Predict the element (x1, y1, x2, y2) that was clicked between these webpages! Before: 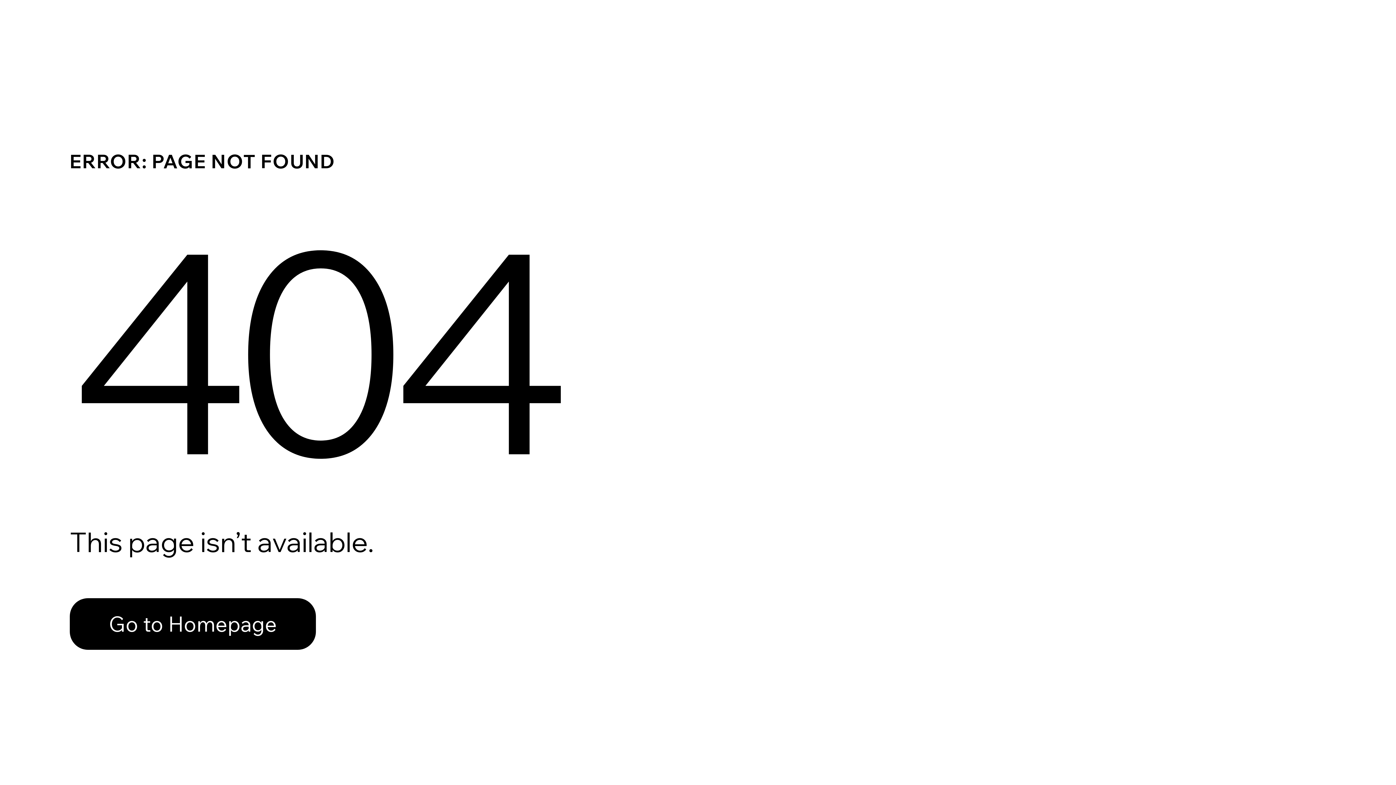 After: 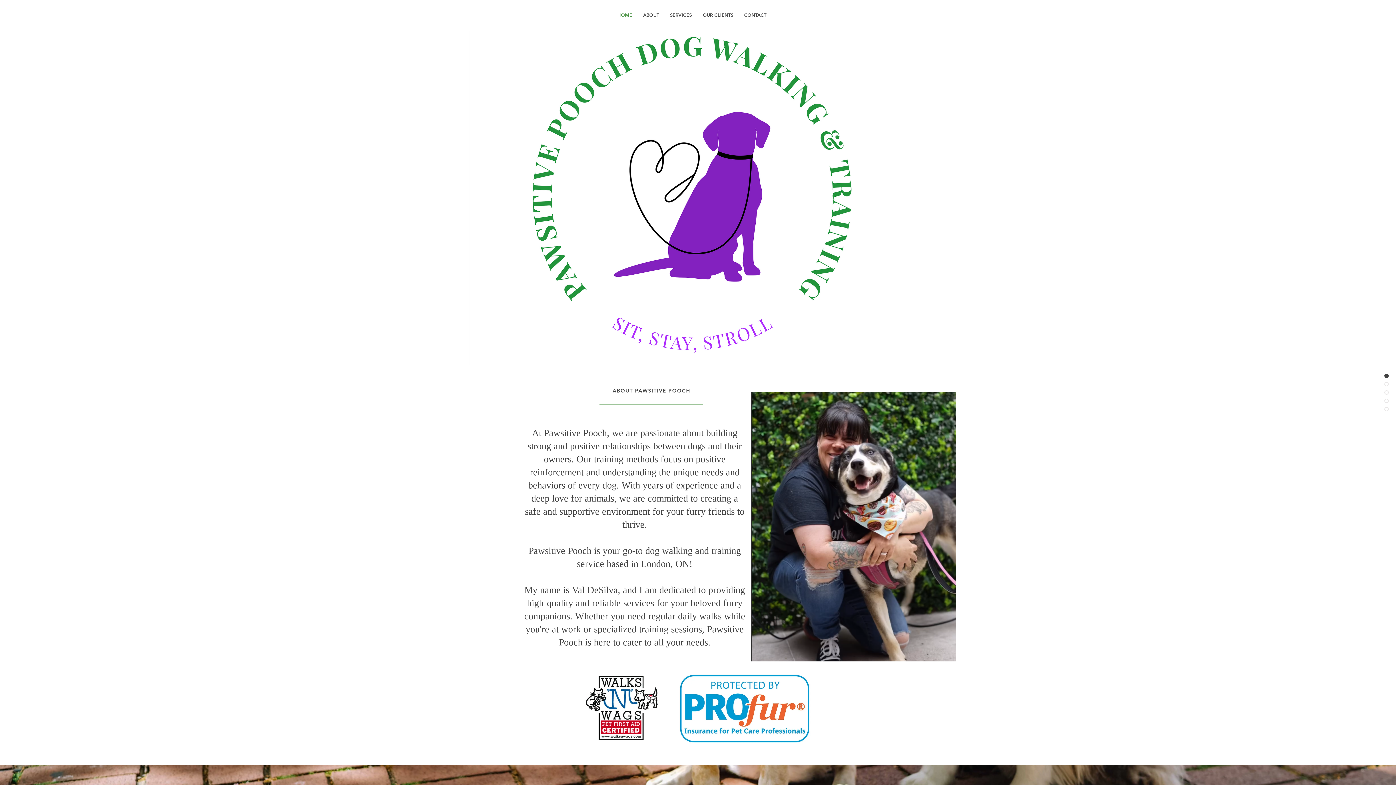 Action: bbox: (69, 582, 768, 659) label: Go to Homepage